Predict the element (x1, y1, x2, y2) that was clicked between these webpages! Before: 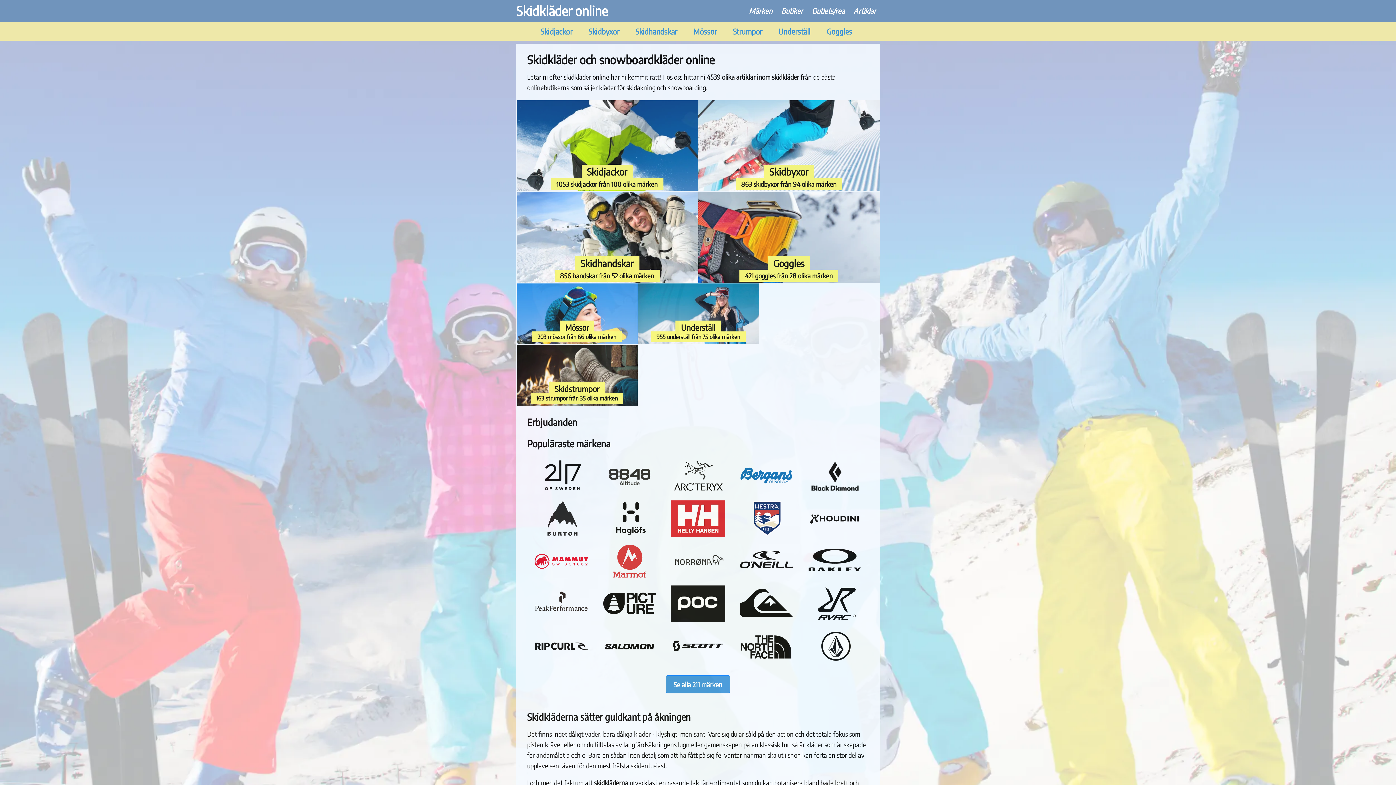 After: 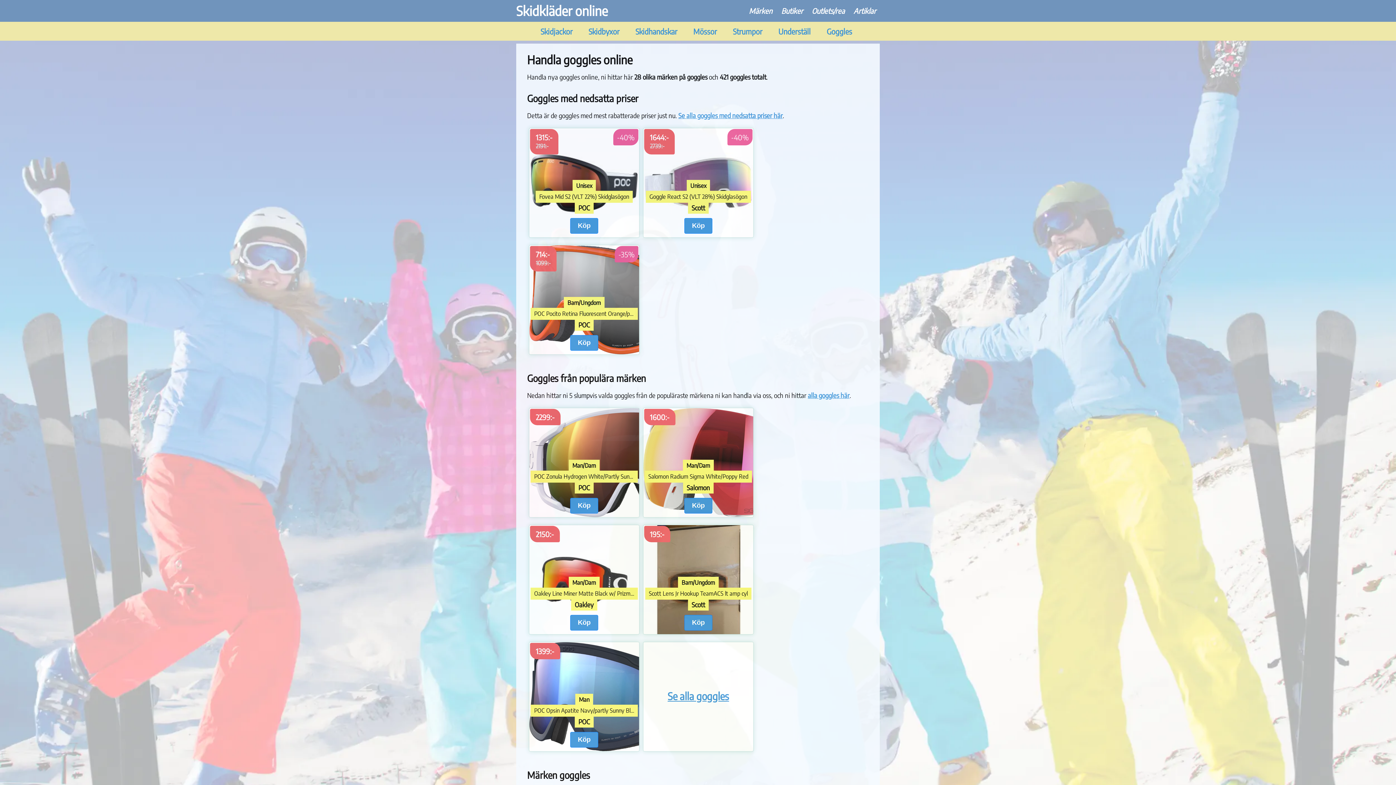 Action: label: Goggles bbox: (826, 26, 852, 36)